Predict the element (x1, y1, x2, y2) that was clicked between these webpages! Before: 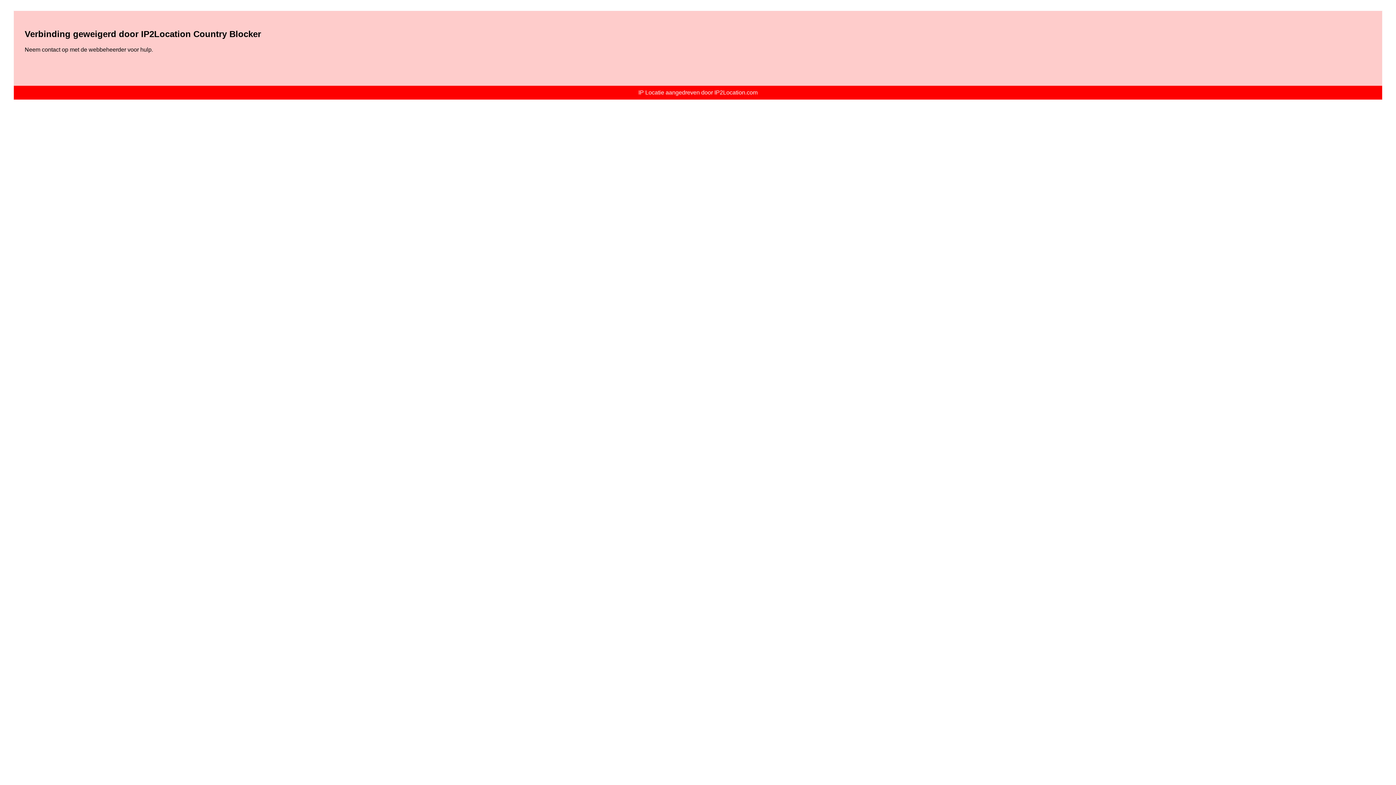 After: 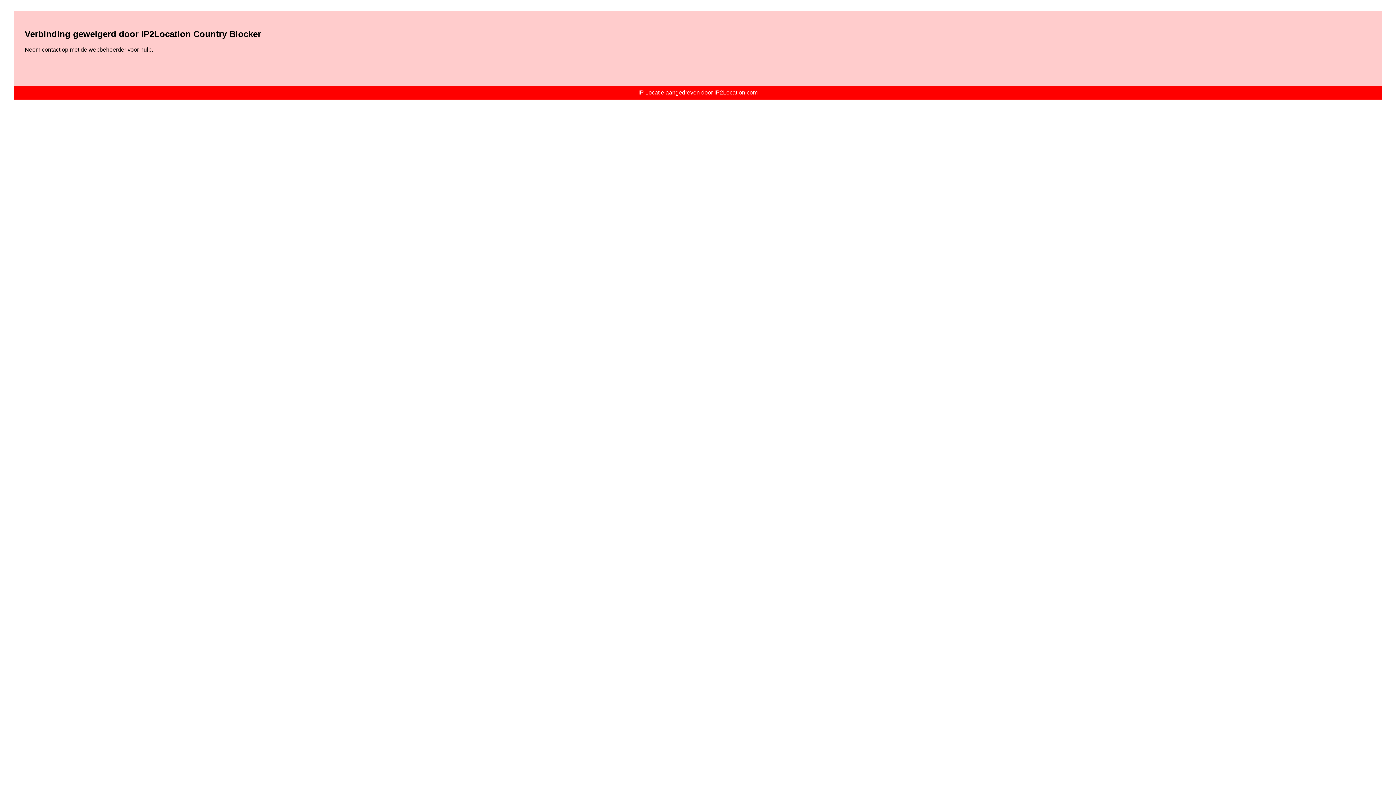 Action: label: IP Locatie aangedreven door IP2Location.com bbox: (638, 89, 757, 95)